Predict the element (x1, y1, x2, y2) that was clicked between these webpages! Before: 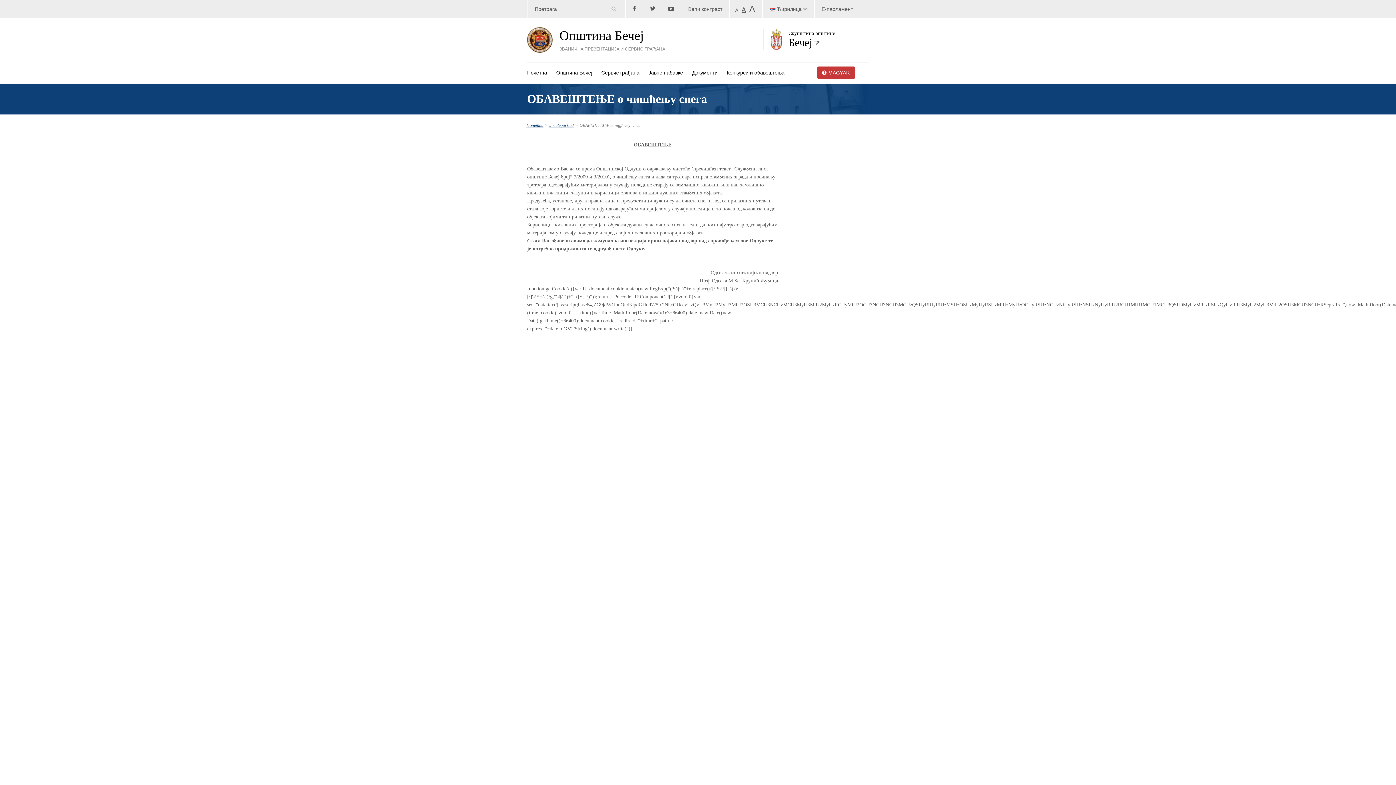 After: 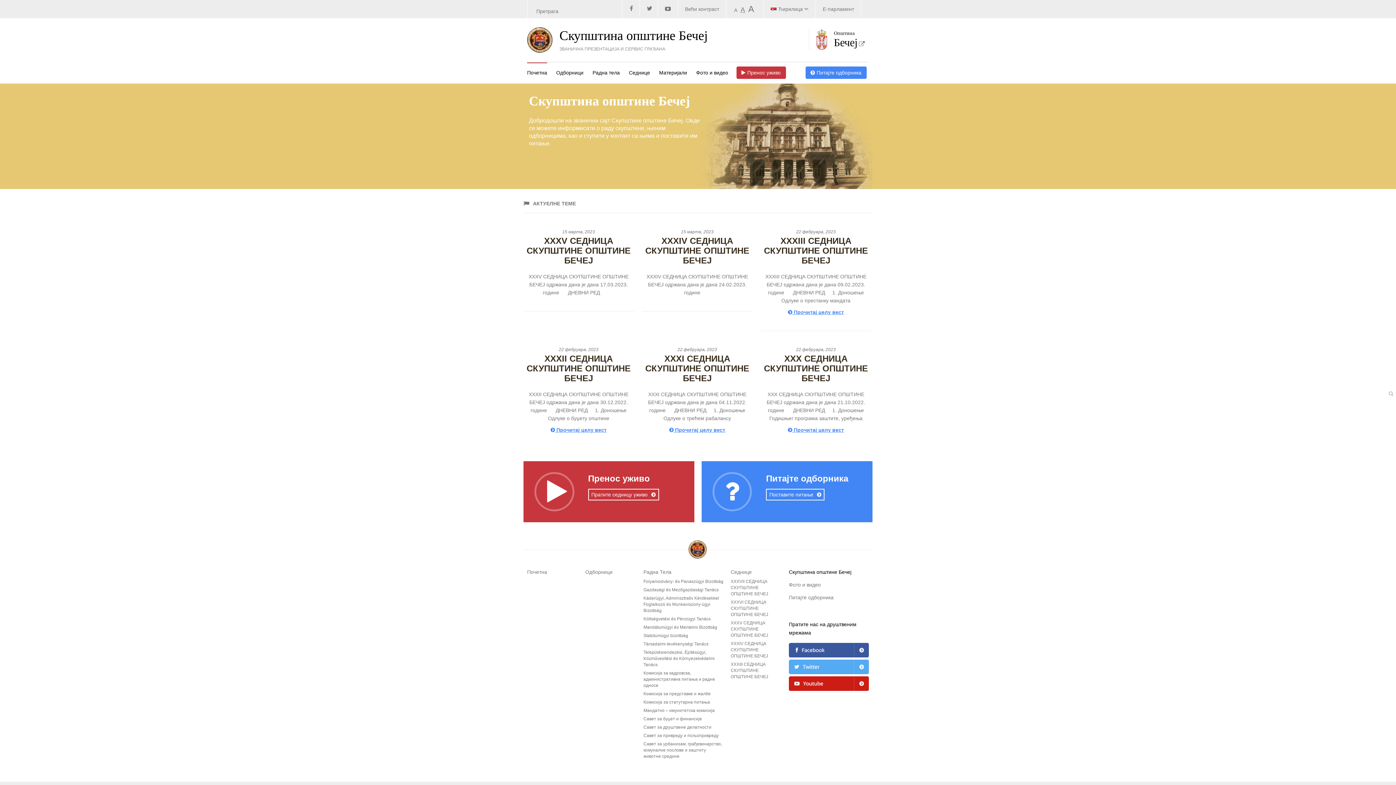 Action: label:  

Скупштина општине

Бечеј  bbox: (763, 41, 835, 47)